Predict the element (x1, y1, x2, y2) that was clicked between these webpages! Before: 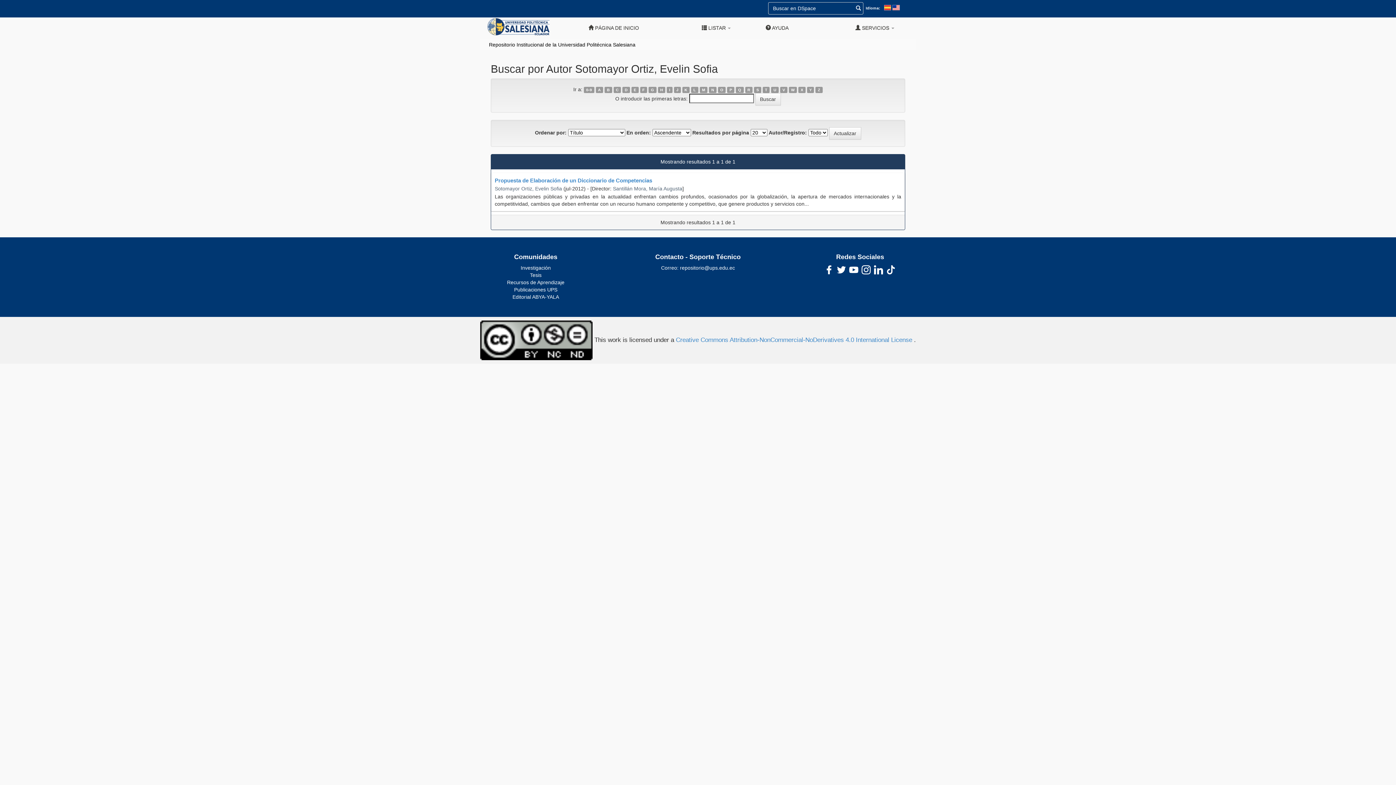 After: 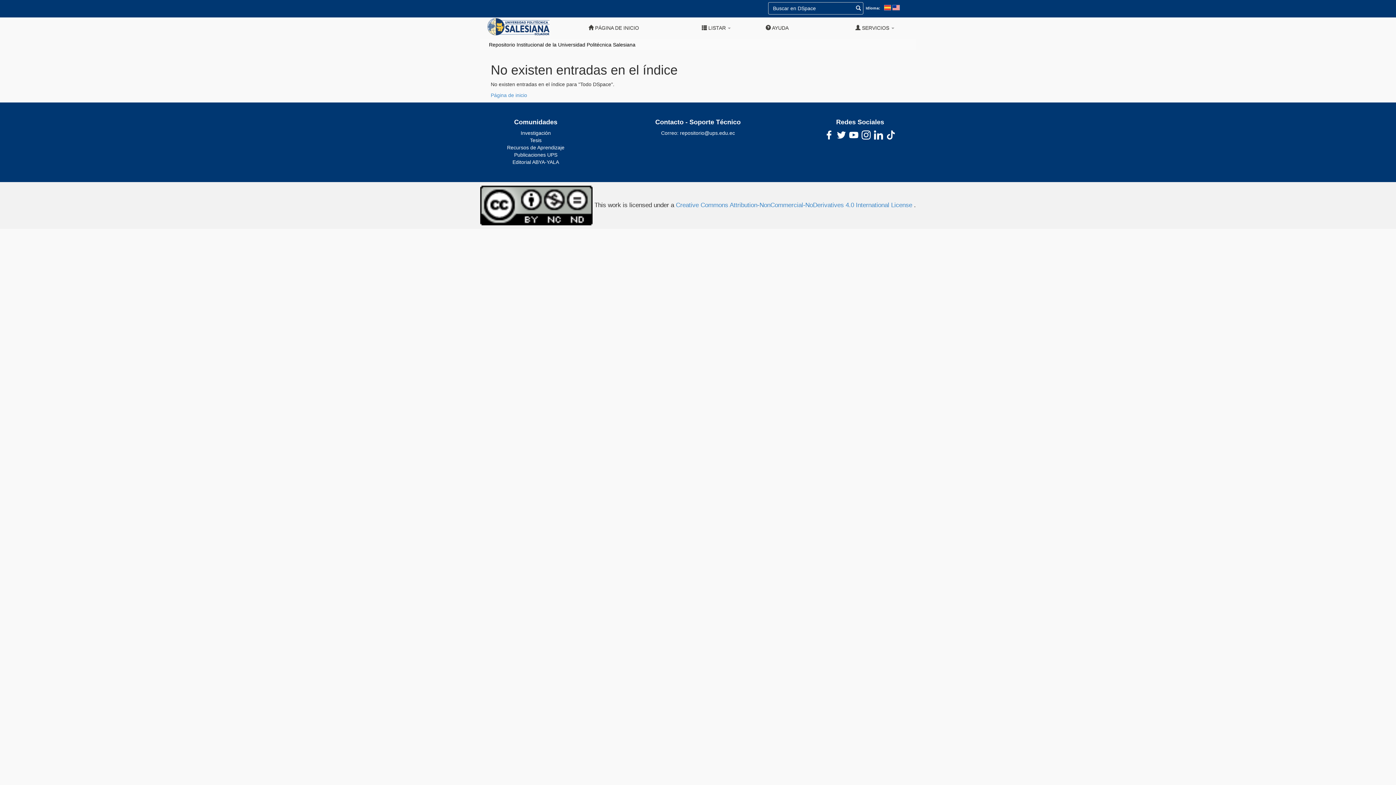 Action: label: R bbox: (745, 86, 752, 93)